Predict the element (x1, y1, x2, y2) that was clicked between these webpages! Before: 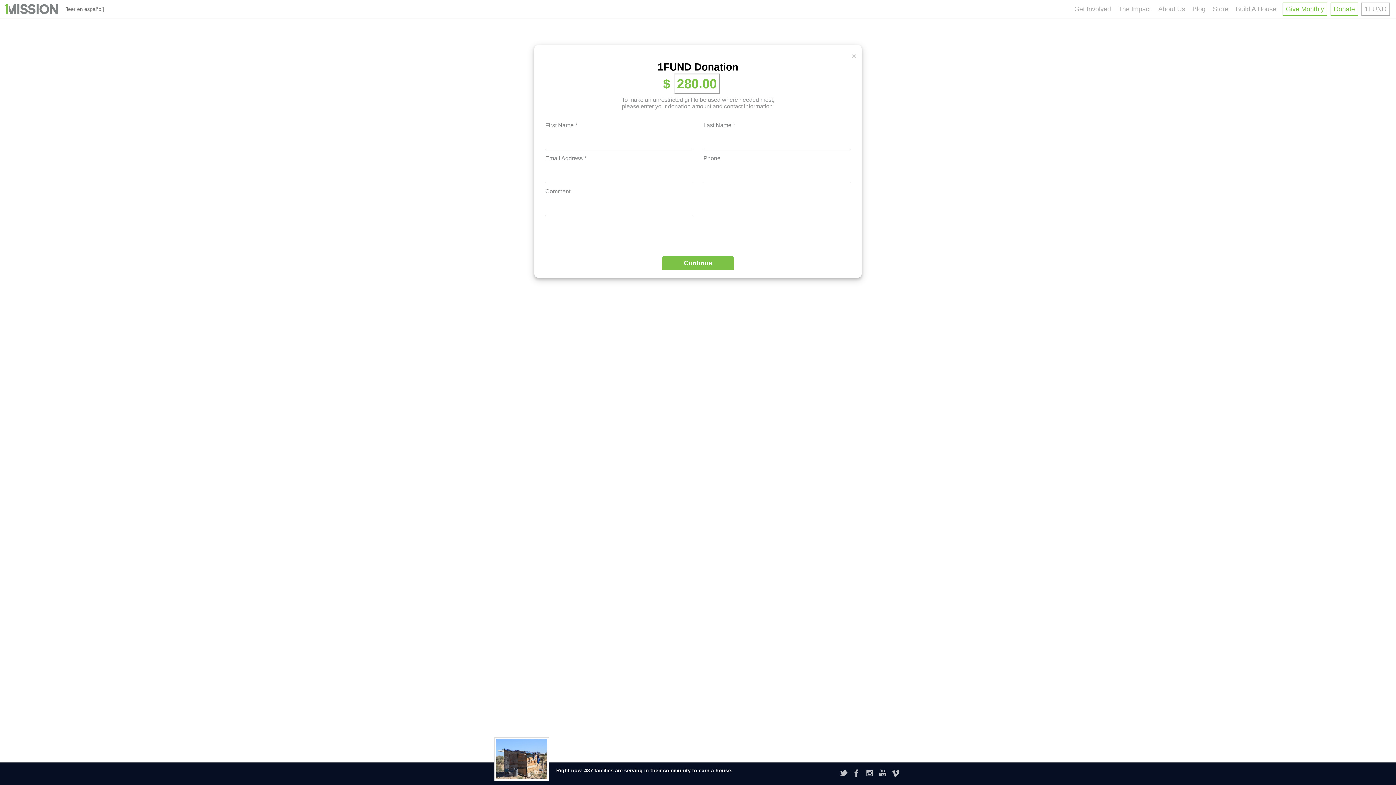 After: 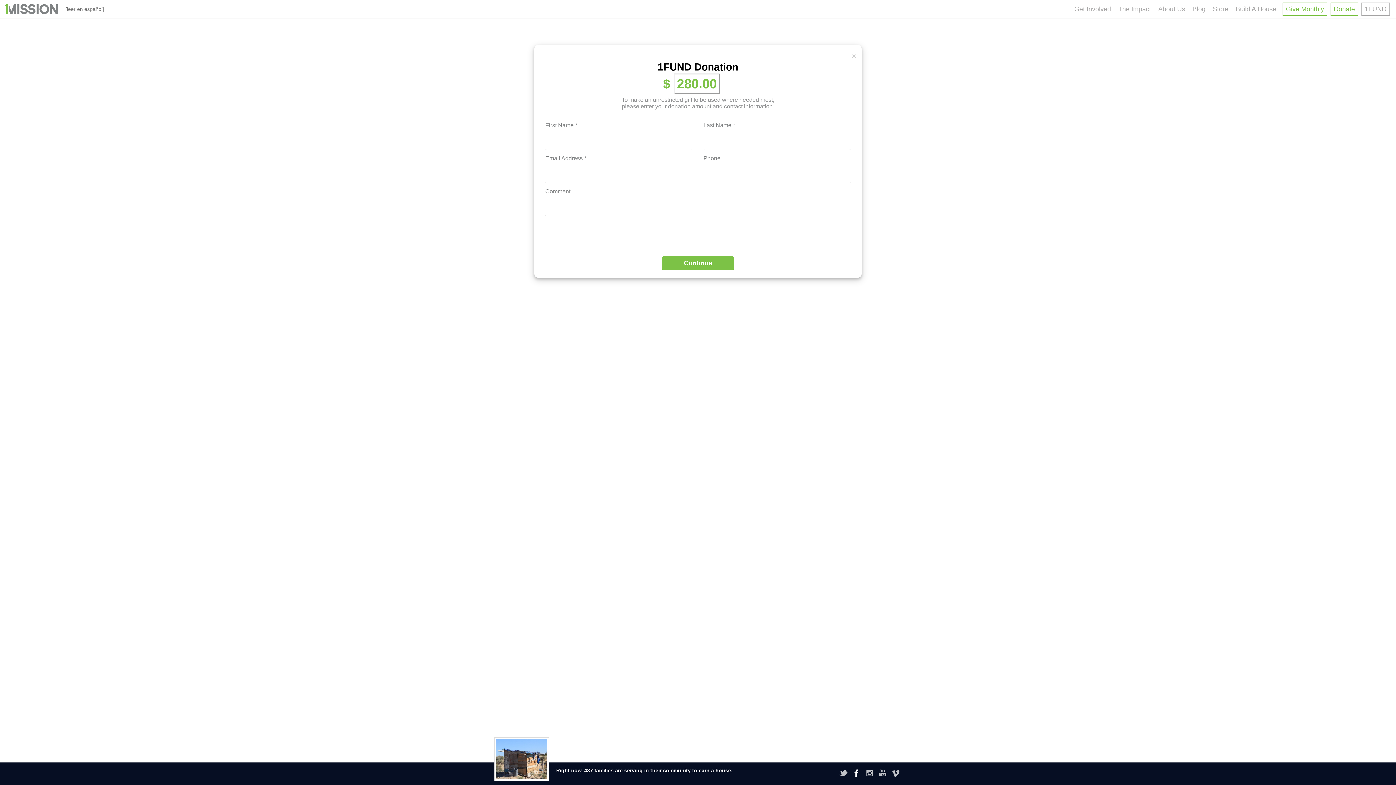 Action: bbox: (850, 770, 862, 775)